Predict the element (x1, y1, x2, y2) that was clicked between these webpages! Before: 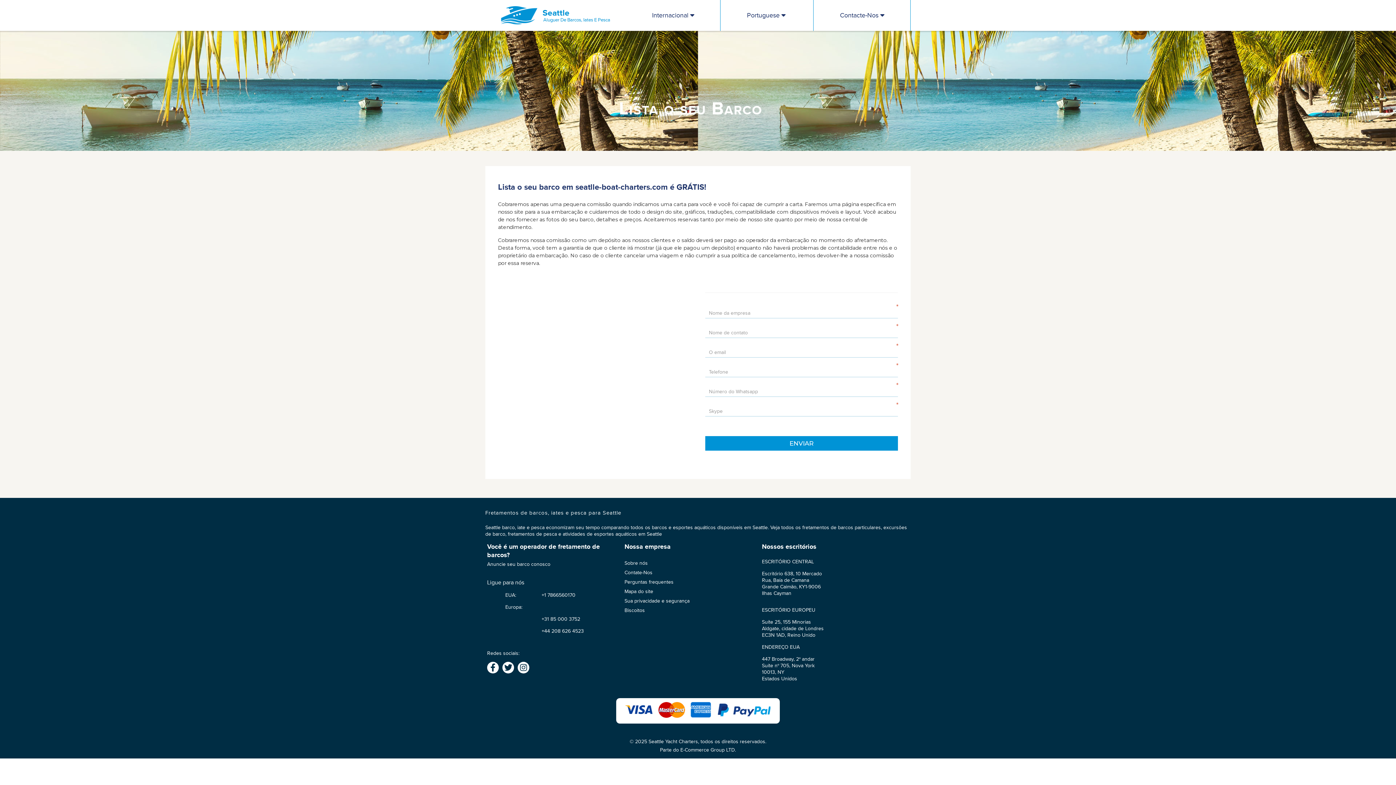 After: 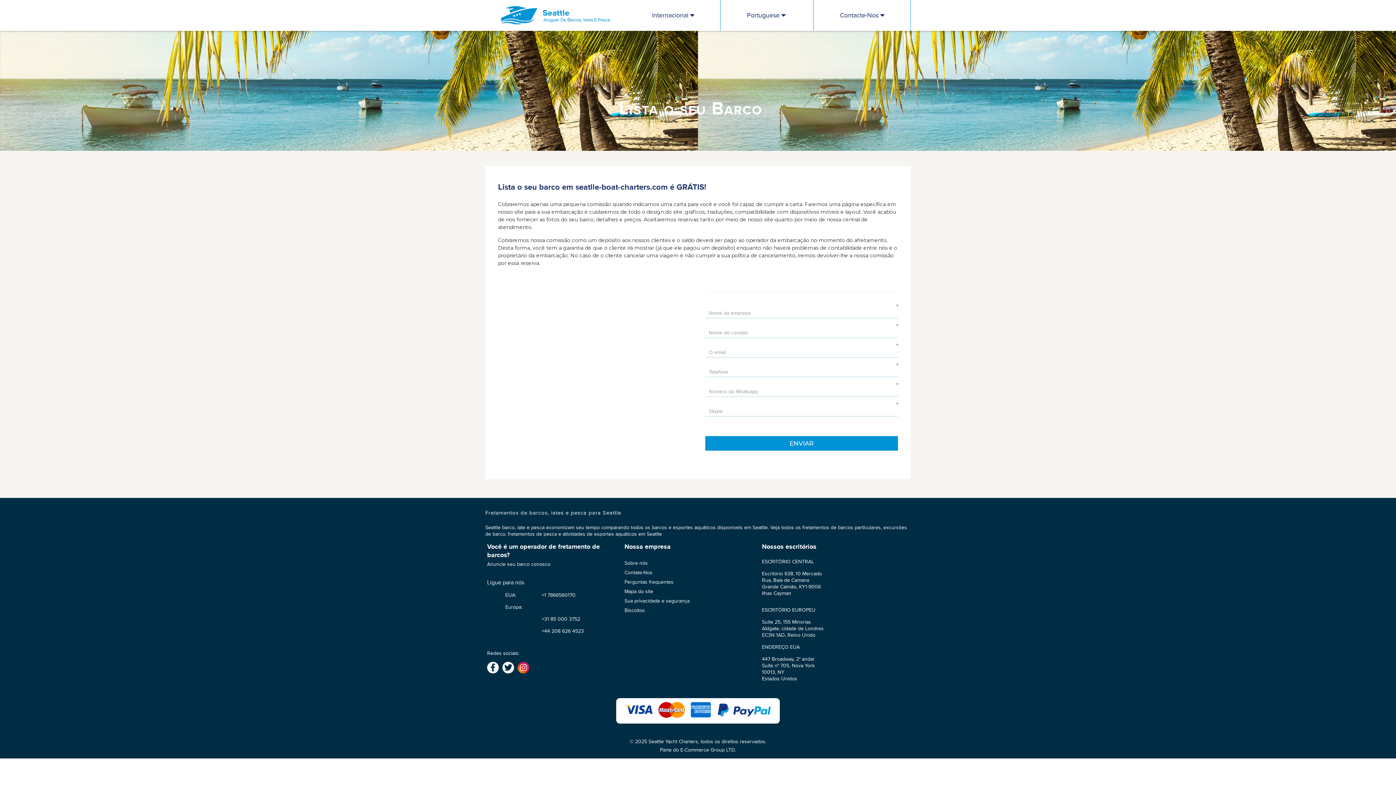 Action: bbox: (517, 662, 529, 673) label: instagram